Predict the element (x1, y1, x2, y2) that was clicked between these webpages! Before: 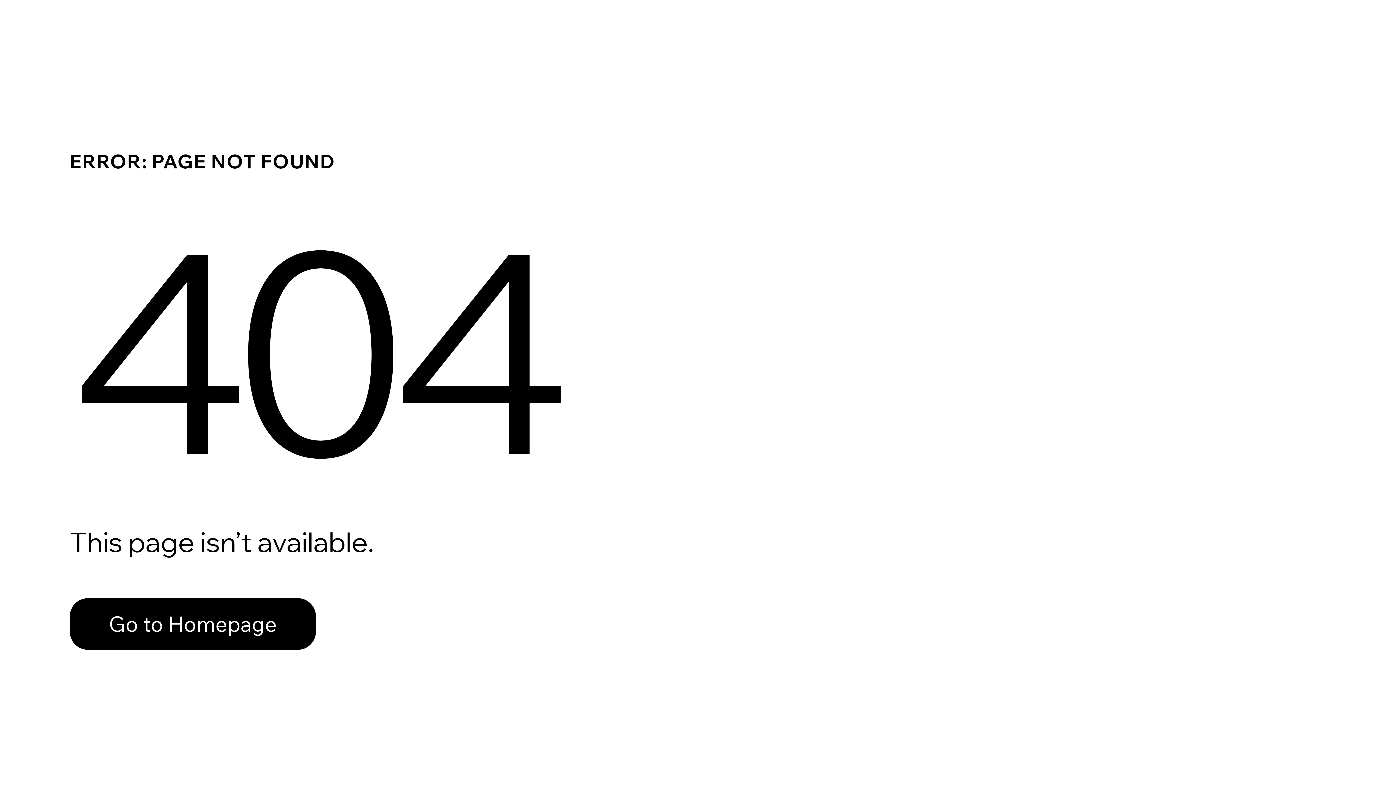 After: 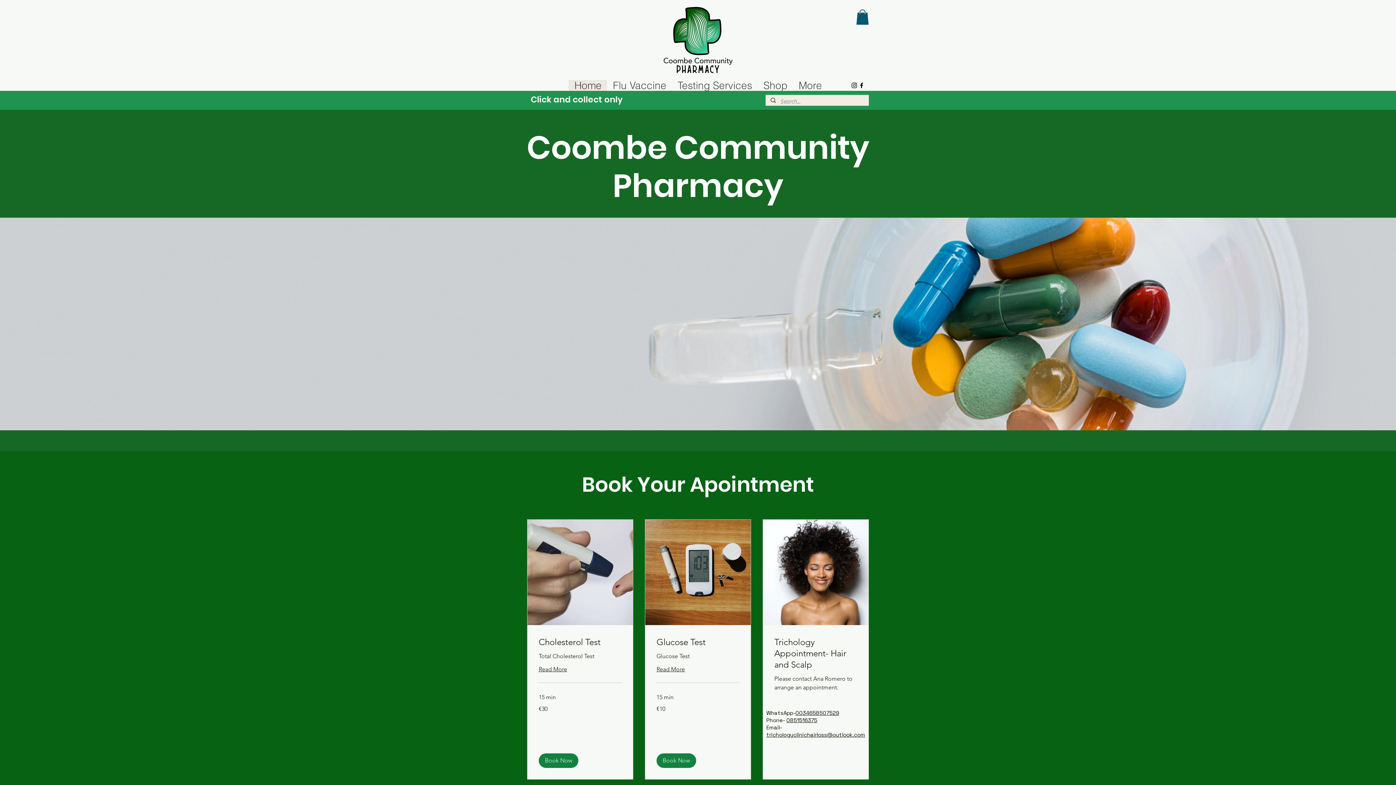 Action: bbox: (69, 582, 768, 659) label: Go to Homepage